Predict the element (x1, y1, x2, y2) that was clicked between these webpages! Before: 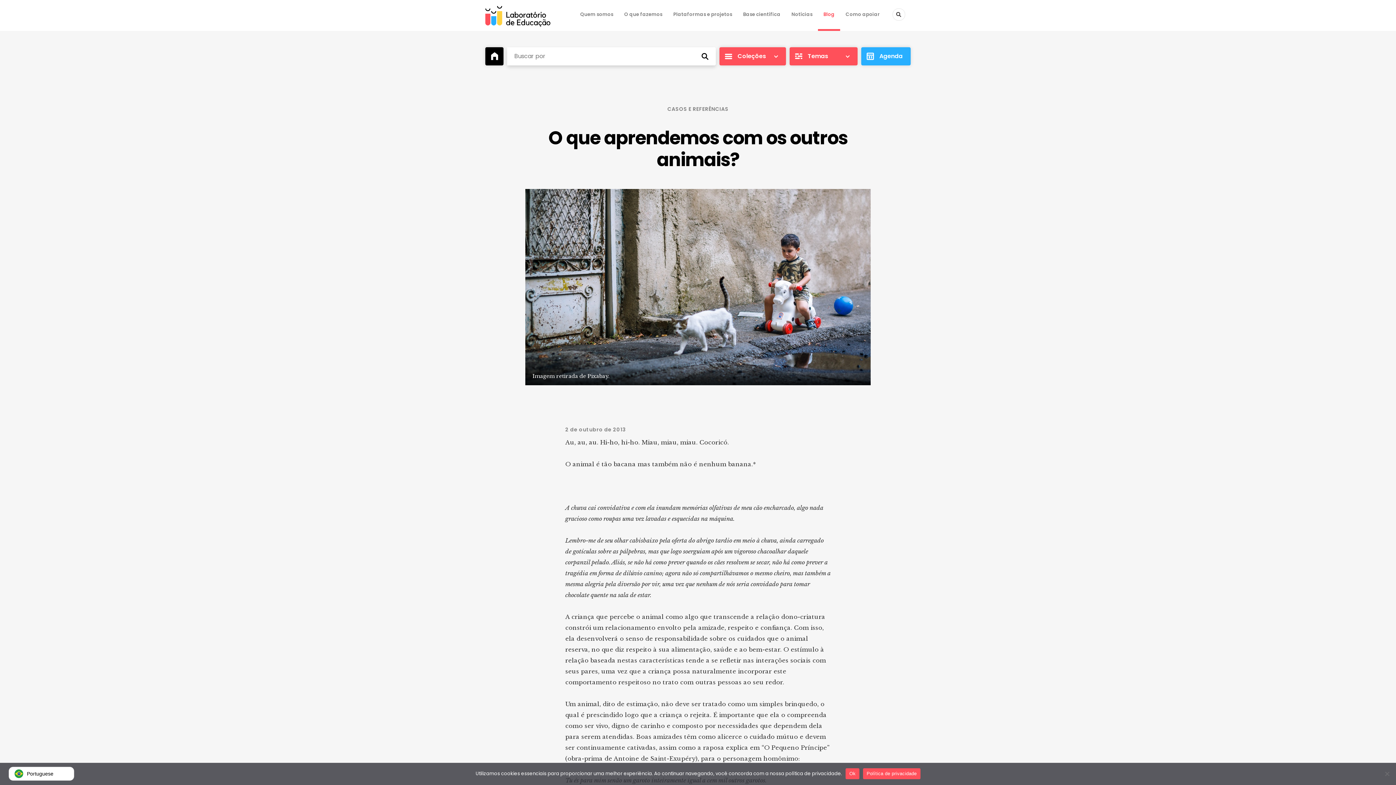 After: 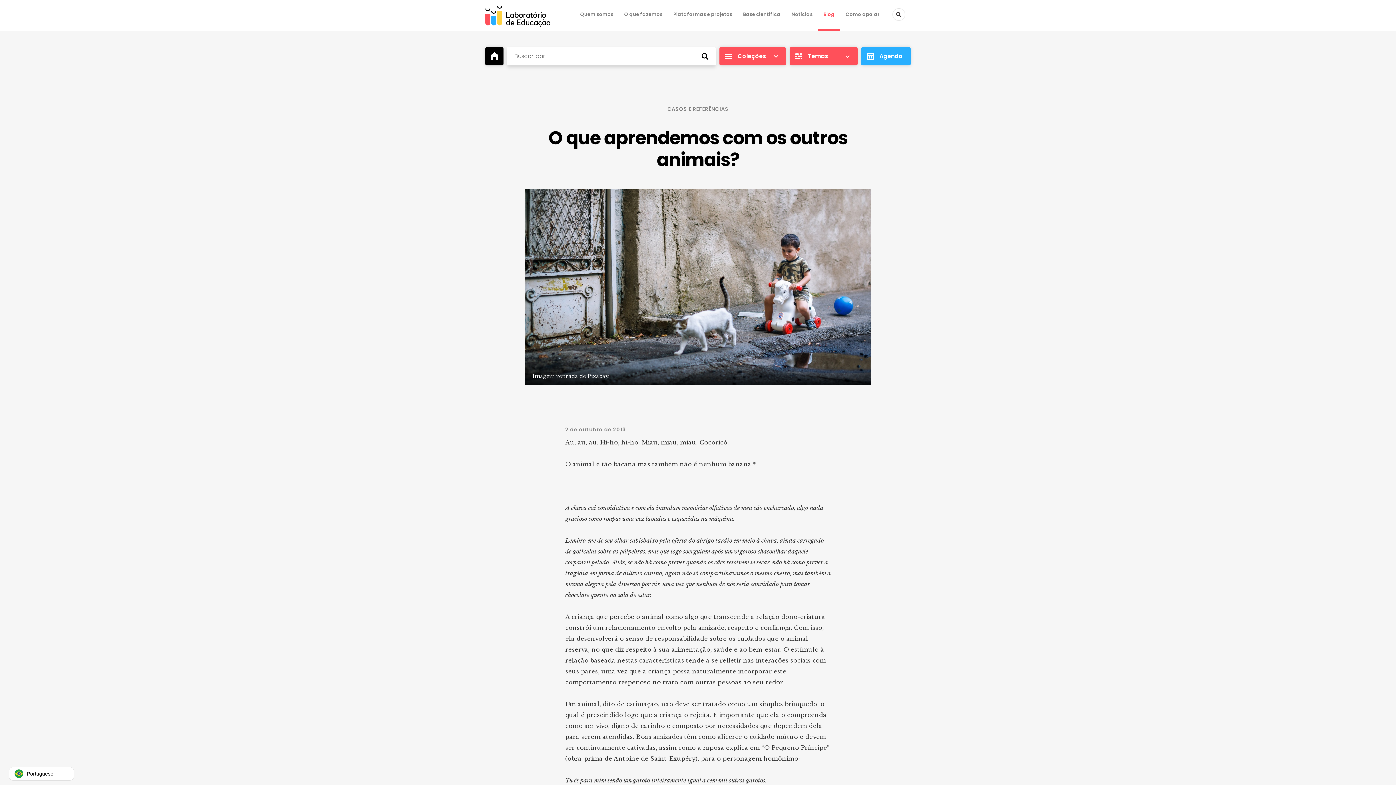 Action: bbox: (845, 768, 859, 779) label: Ok